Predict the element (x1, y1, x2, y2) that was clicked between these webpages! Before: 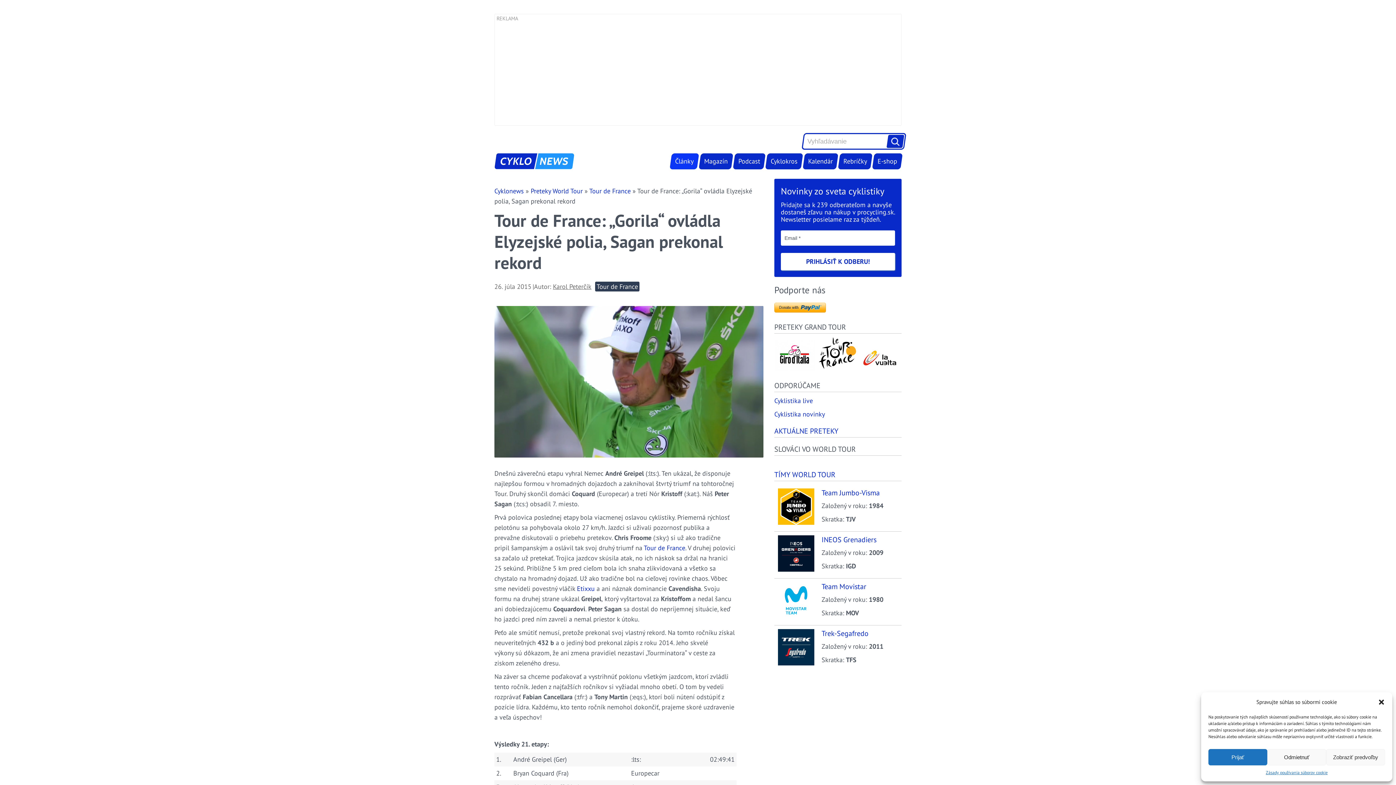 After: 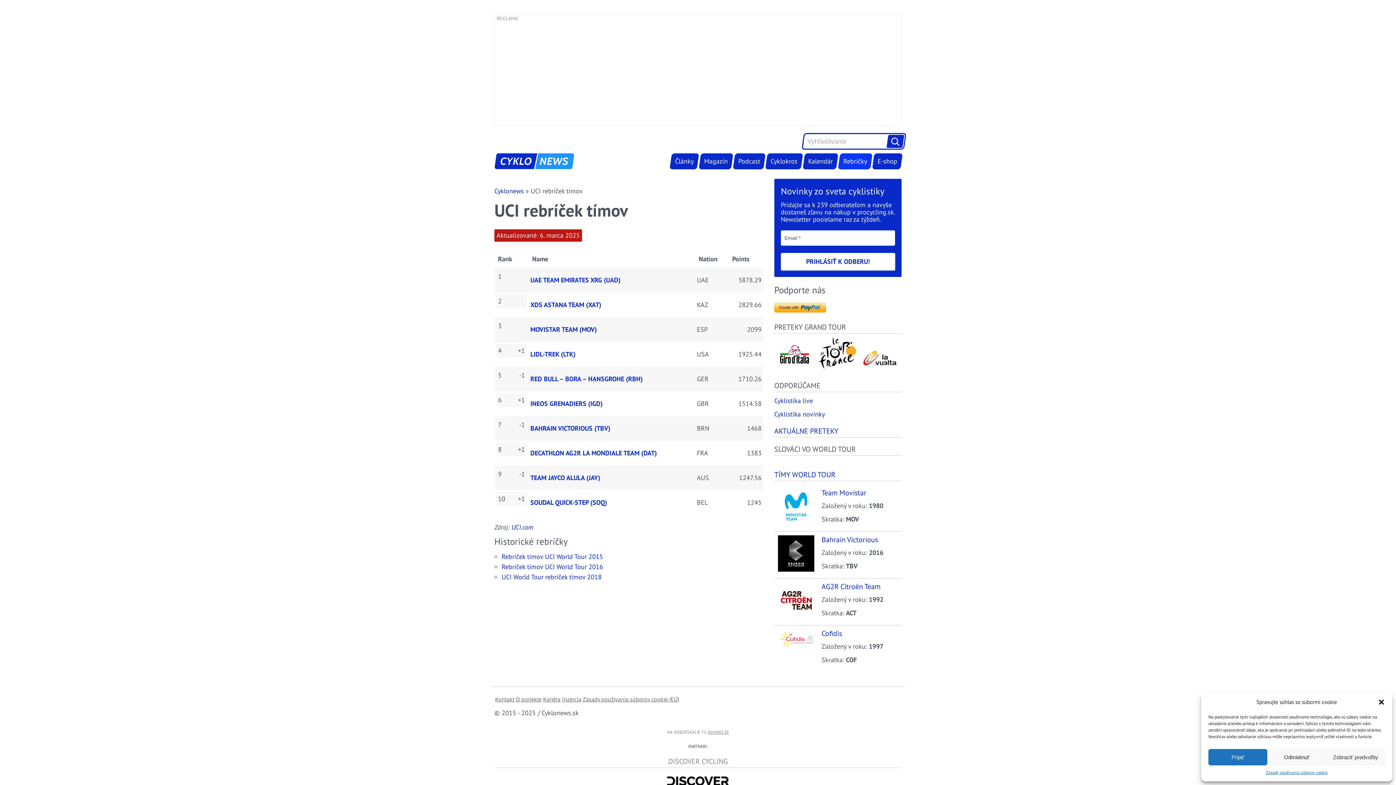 Action: label: Rebríček tímov bbox: (752, 171, 802, 187)